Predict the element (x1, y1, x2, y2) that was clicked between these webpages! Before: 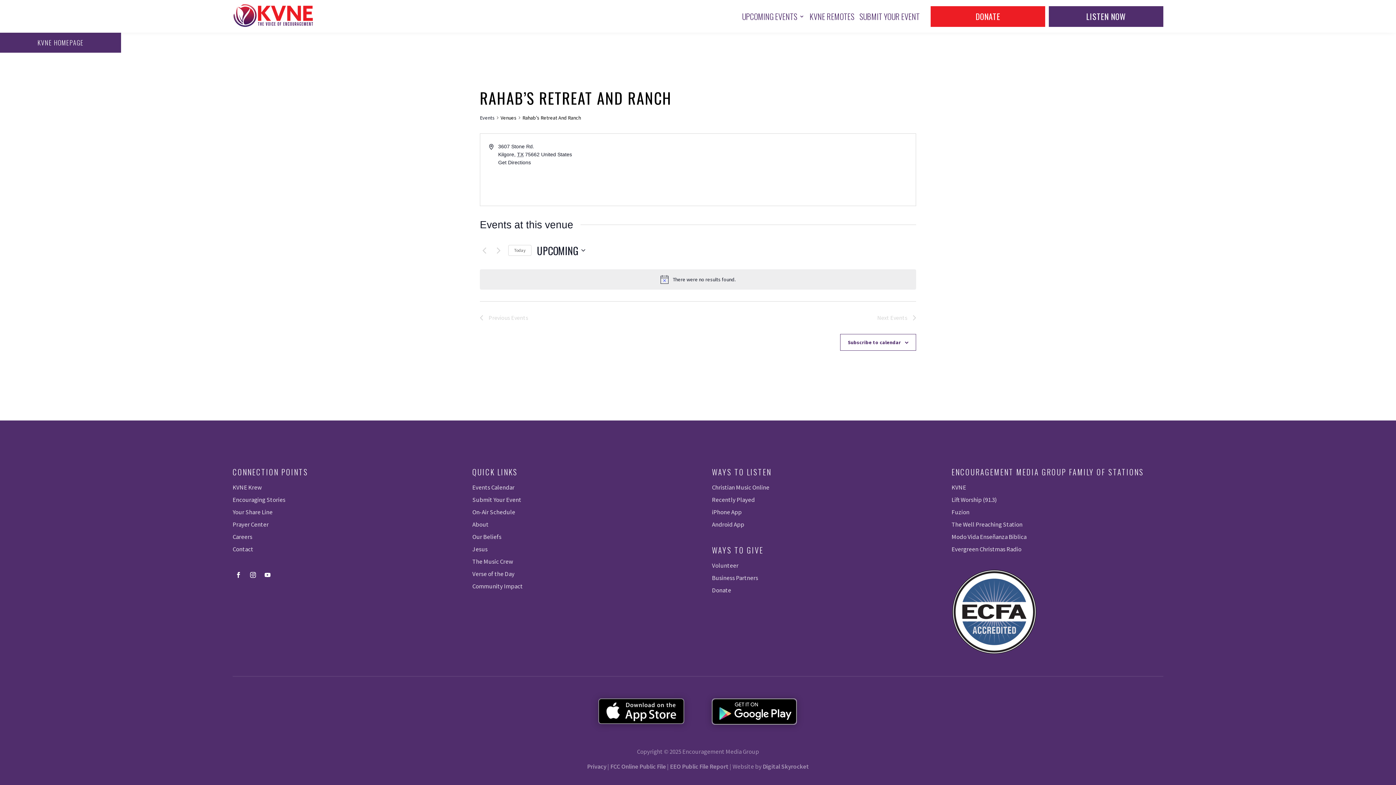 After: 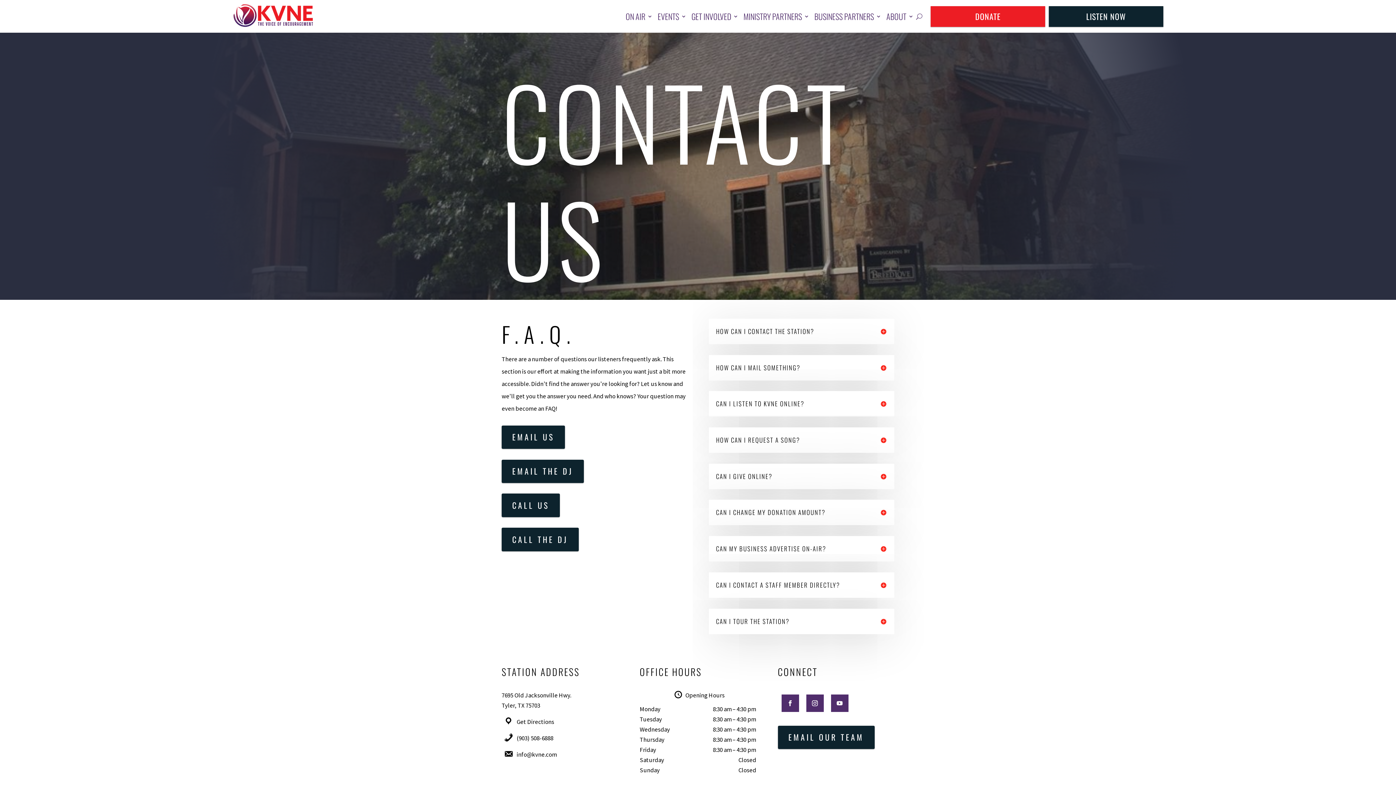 Action: label: Contact bbox: (232, 545, 253, 553)